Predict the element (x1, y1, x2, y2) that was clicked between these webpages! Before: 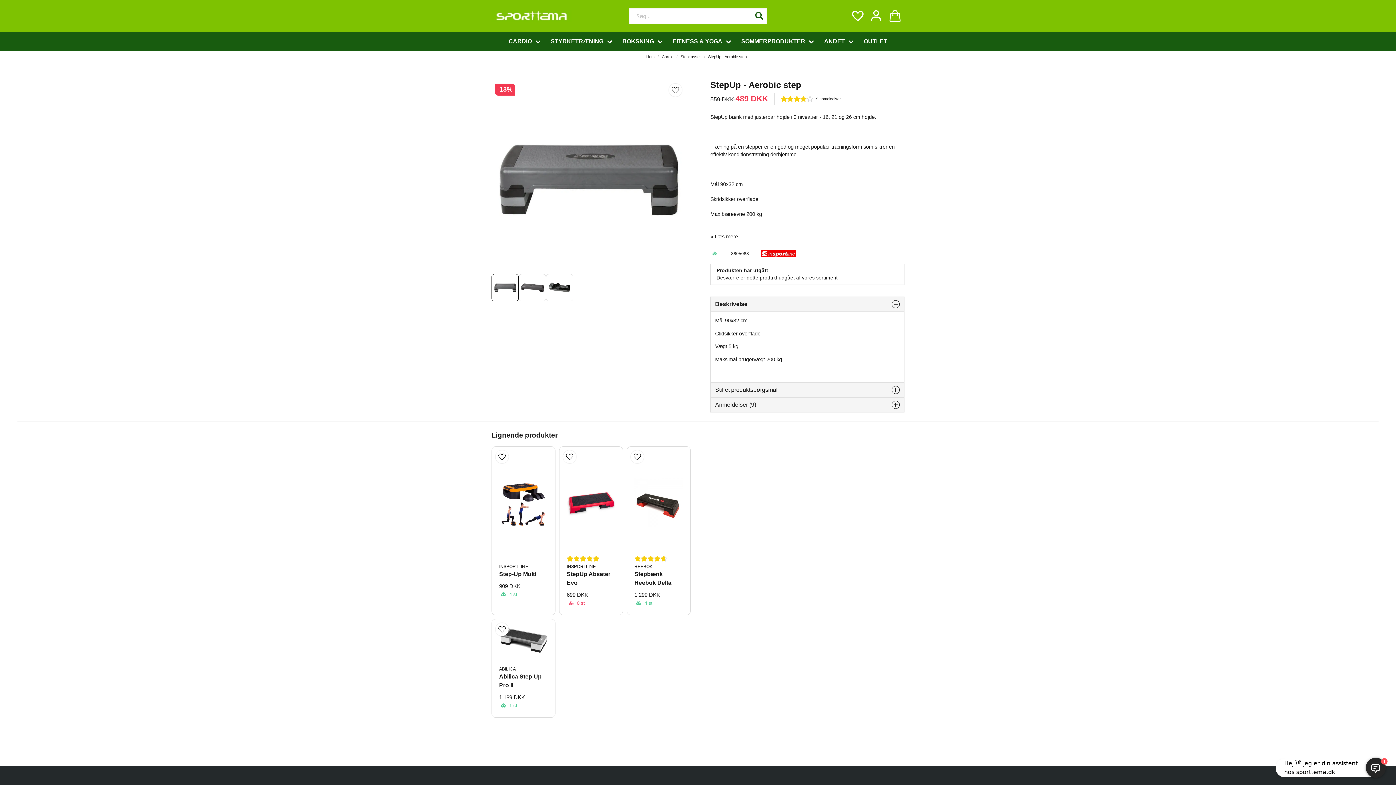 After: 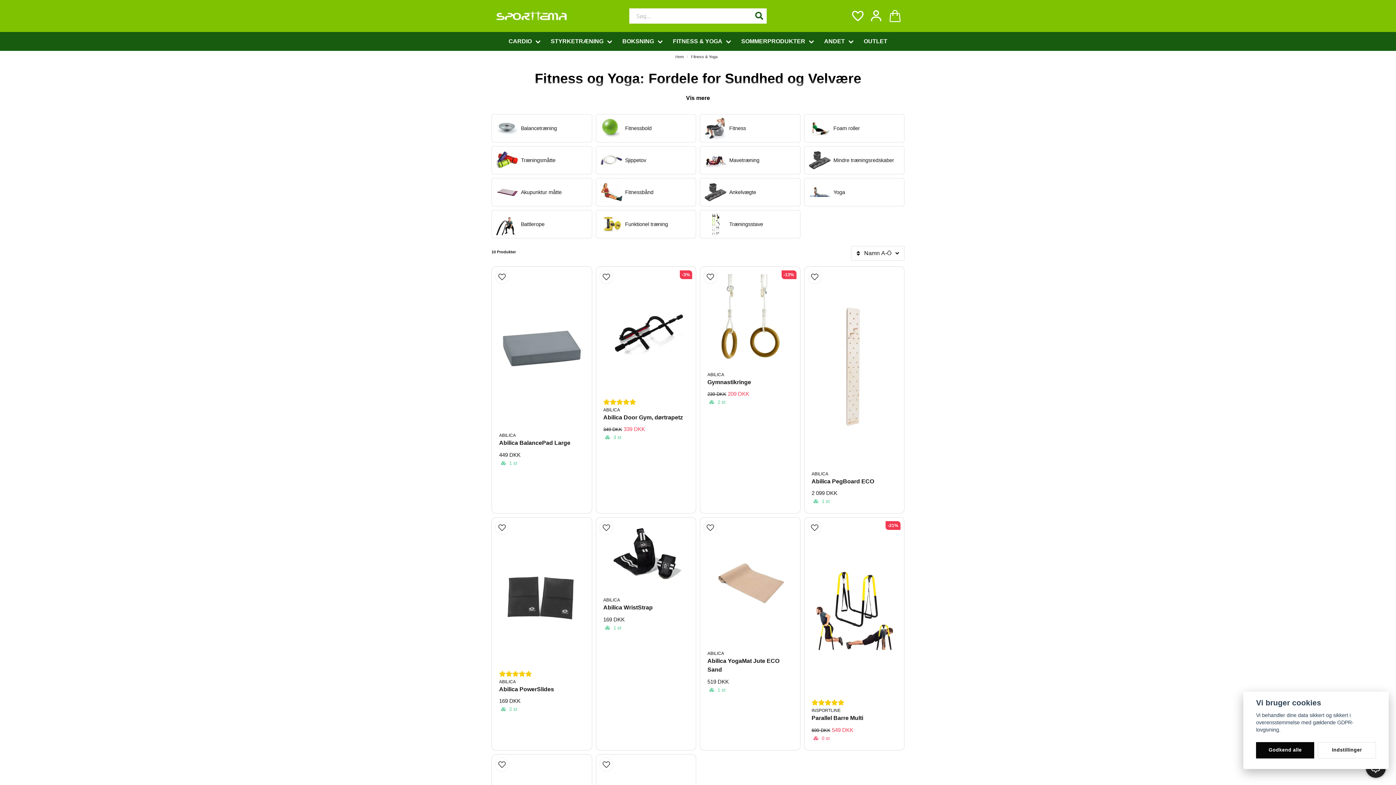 Action: label: FITNESS & YOGA bbox: (668, 32, 737, 50)